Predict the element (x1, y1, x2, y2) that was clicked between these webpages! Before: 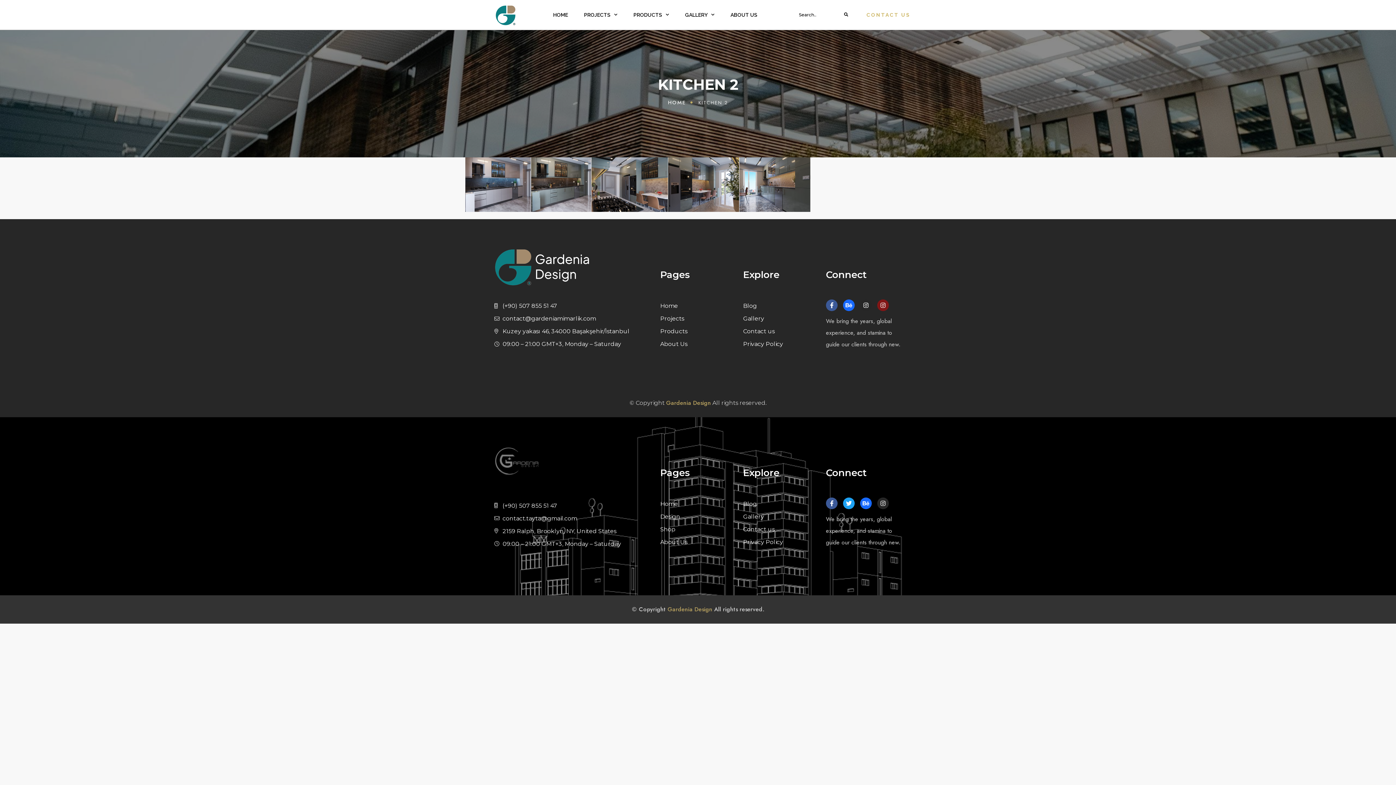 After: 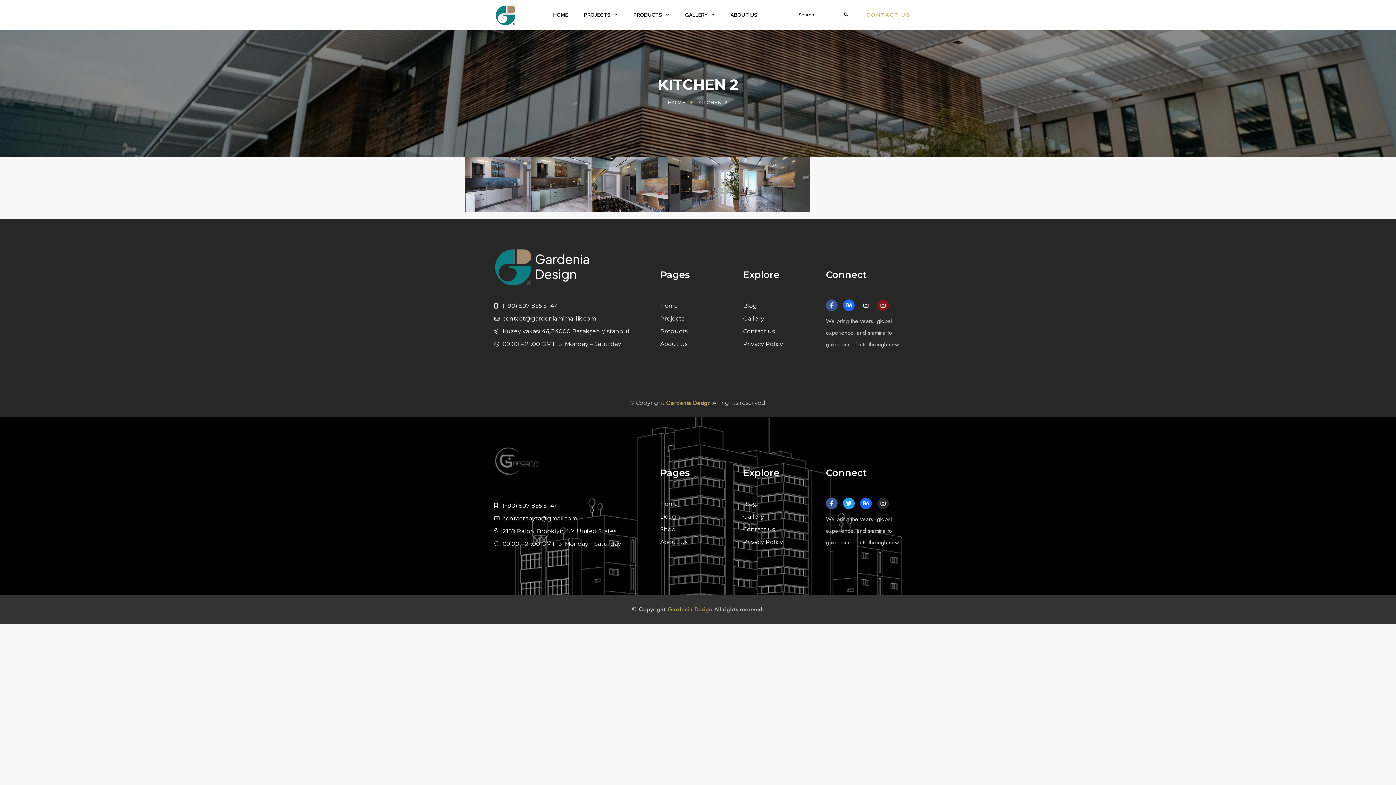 Action: label: Gardenia Design bbox: (666, 398, 711, 407)